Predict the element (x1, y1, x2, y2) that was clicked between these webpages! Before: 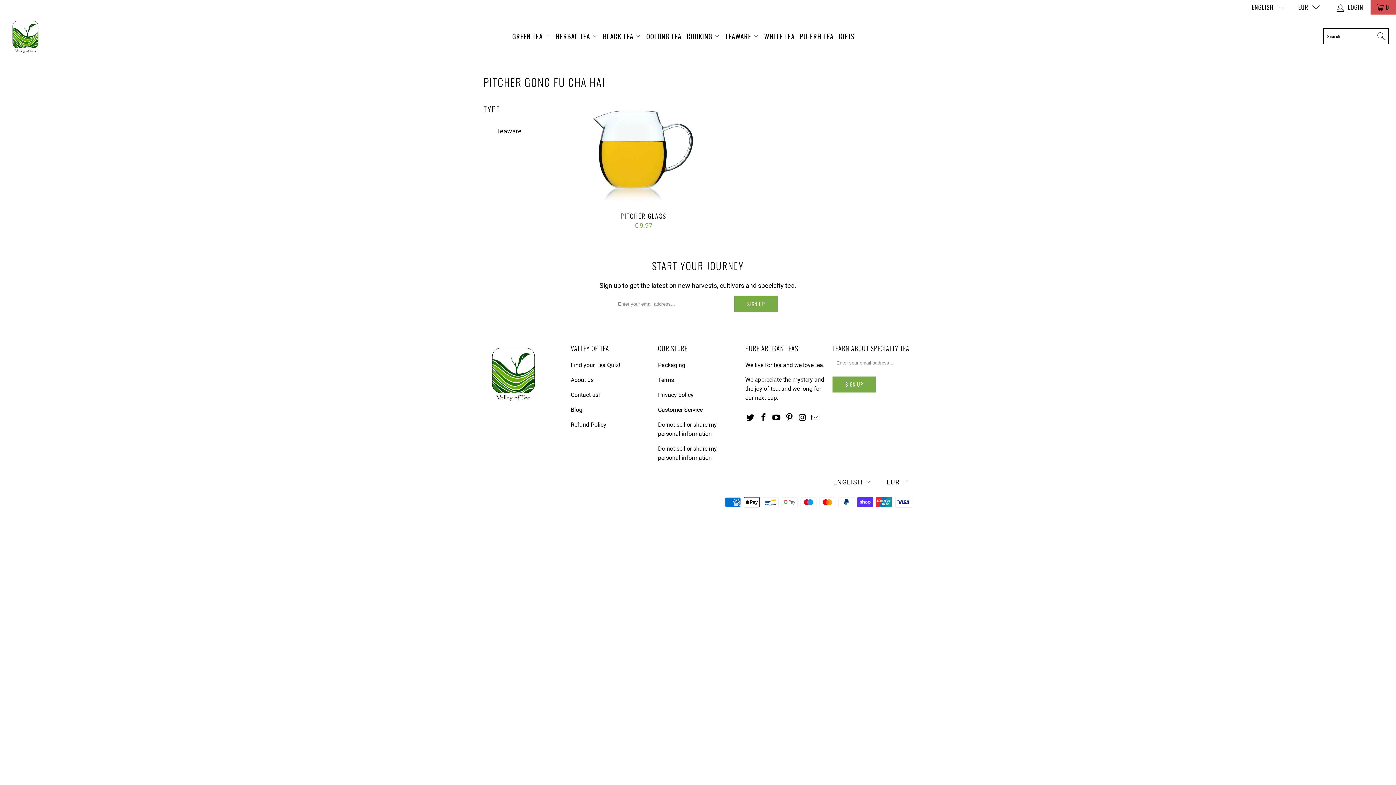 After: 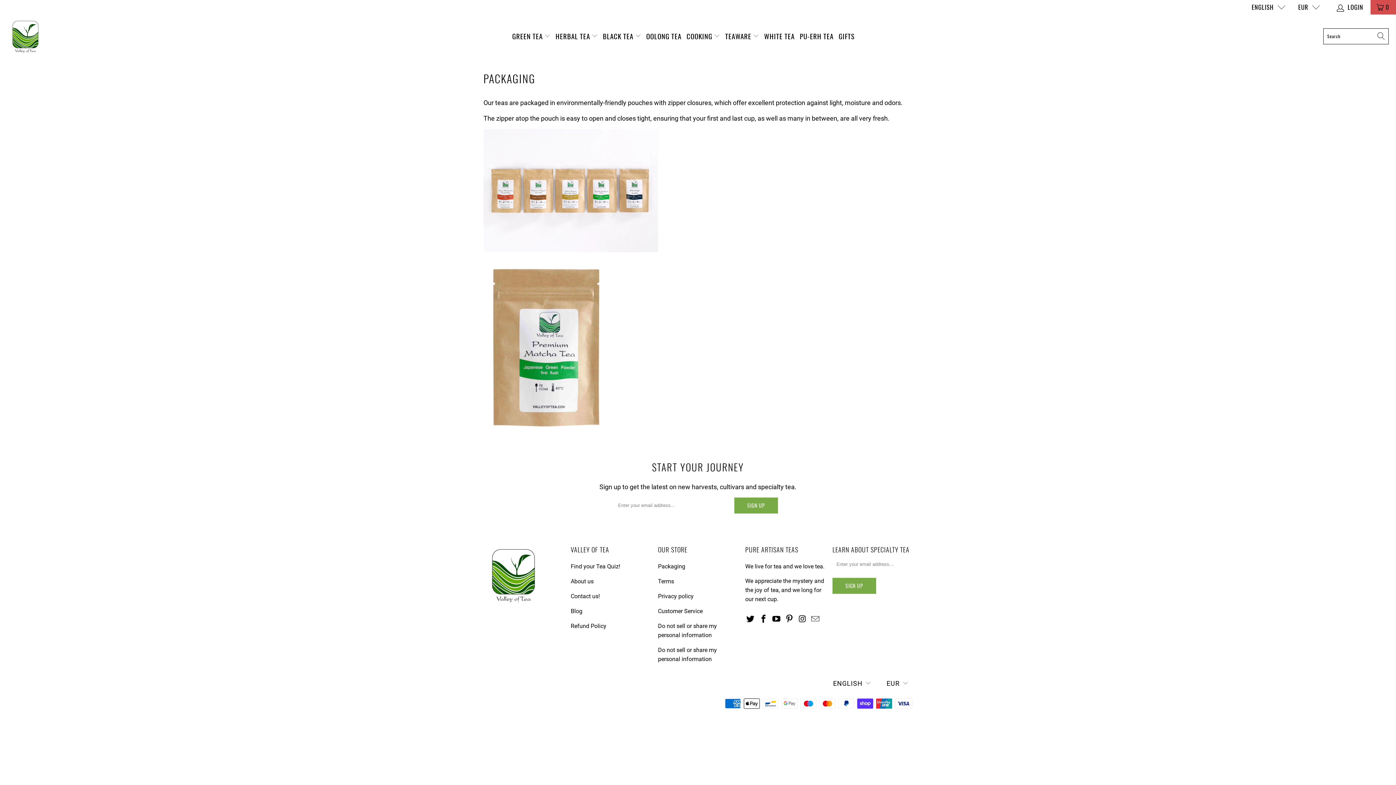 Action: label: Packaging bbox: (658, 361, 685, 368)